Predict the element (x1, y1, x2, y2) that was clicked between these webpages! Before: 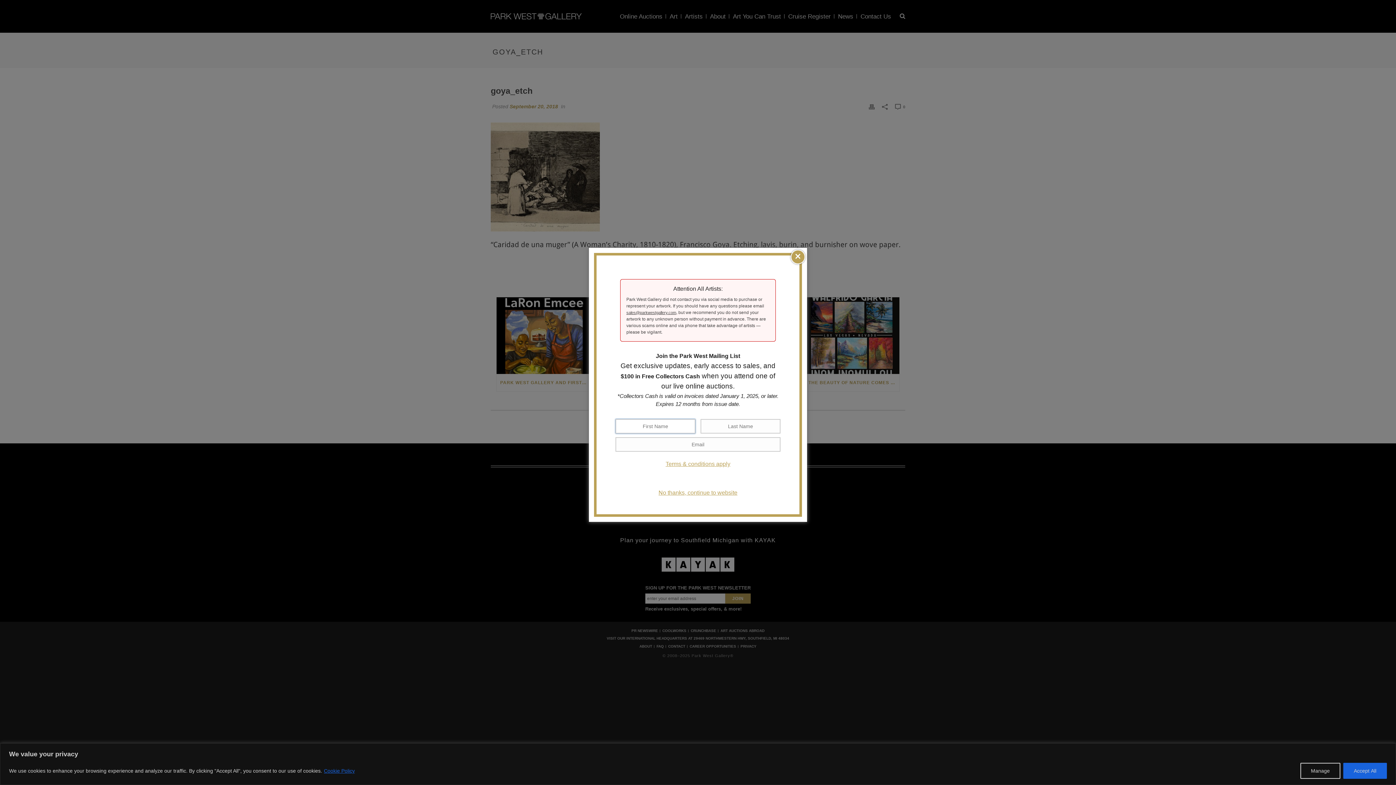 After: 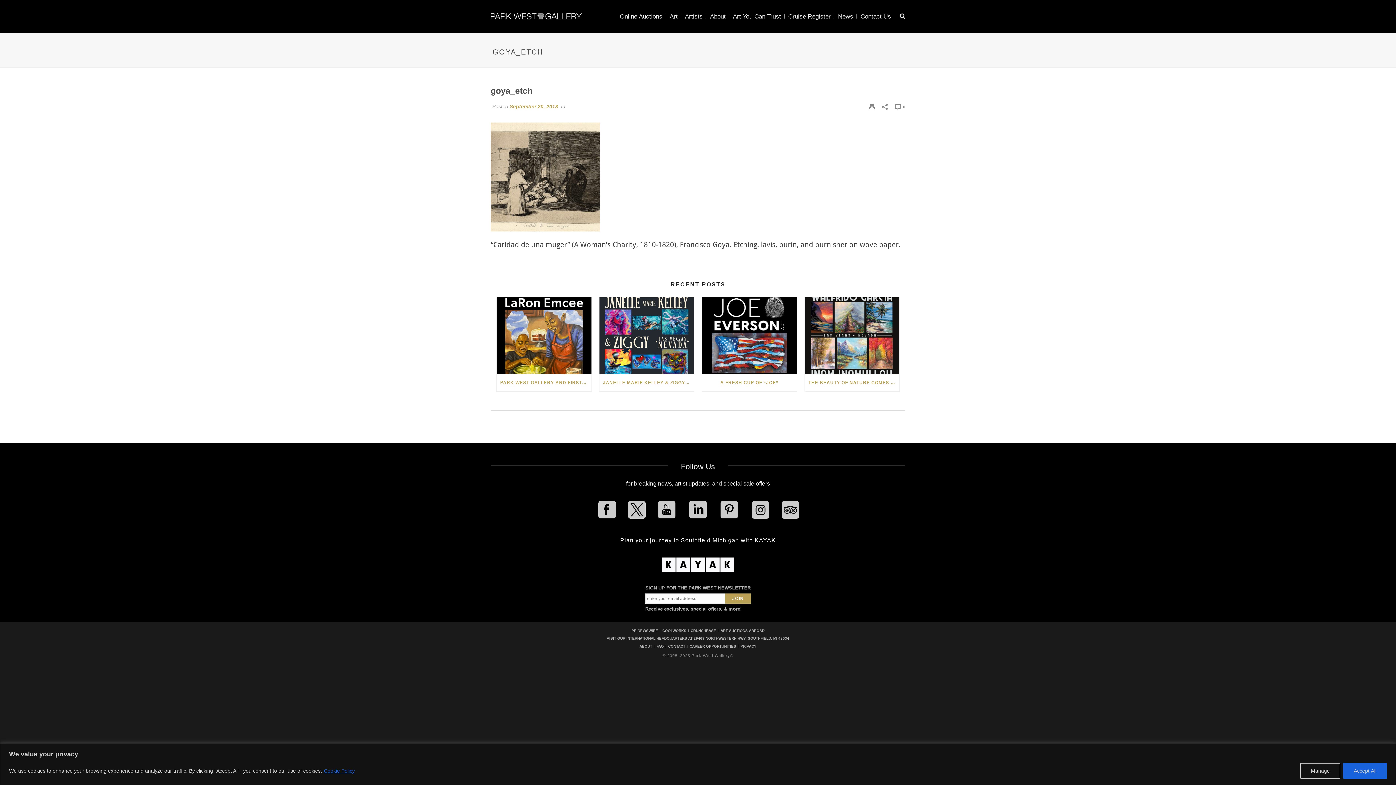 Action: bbox: (658, 489, 737, 495) label: No thanks, continue to website